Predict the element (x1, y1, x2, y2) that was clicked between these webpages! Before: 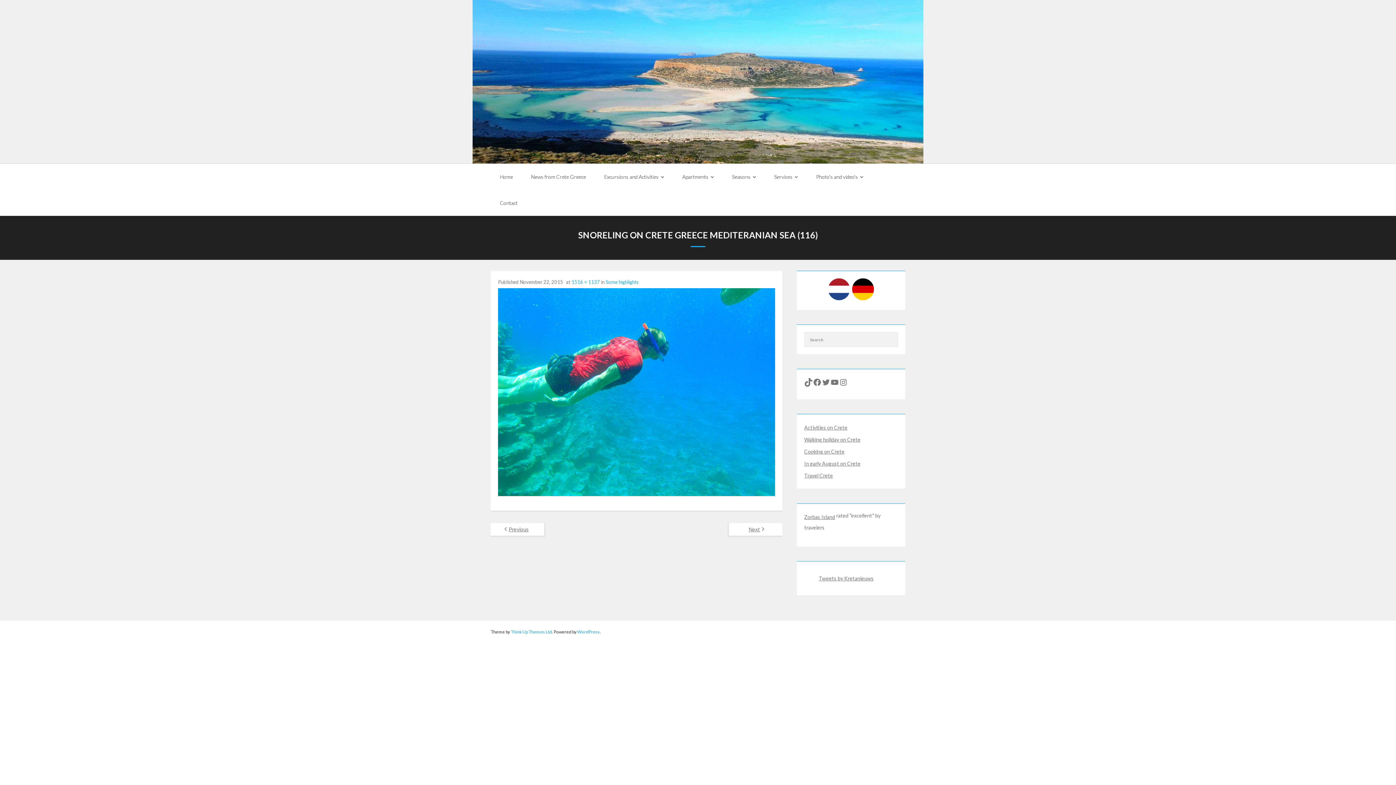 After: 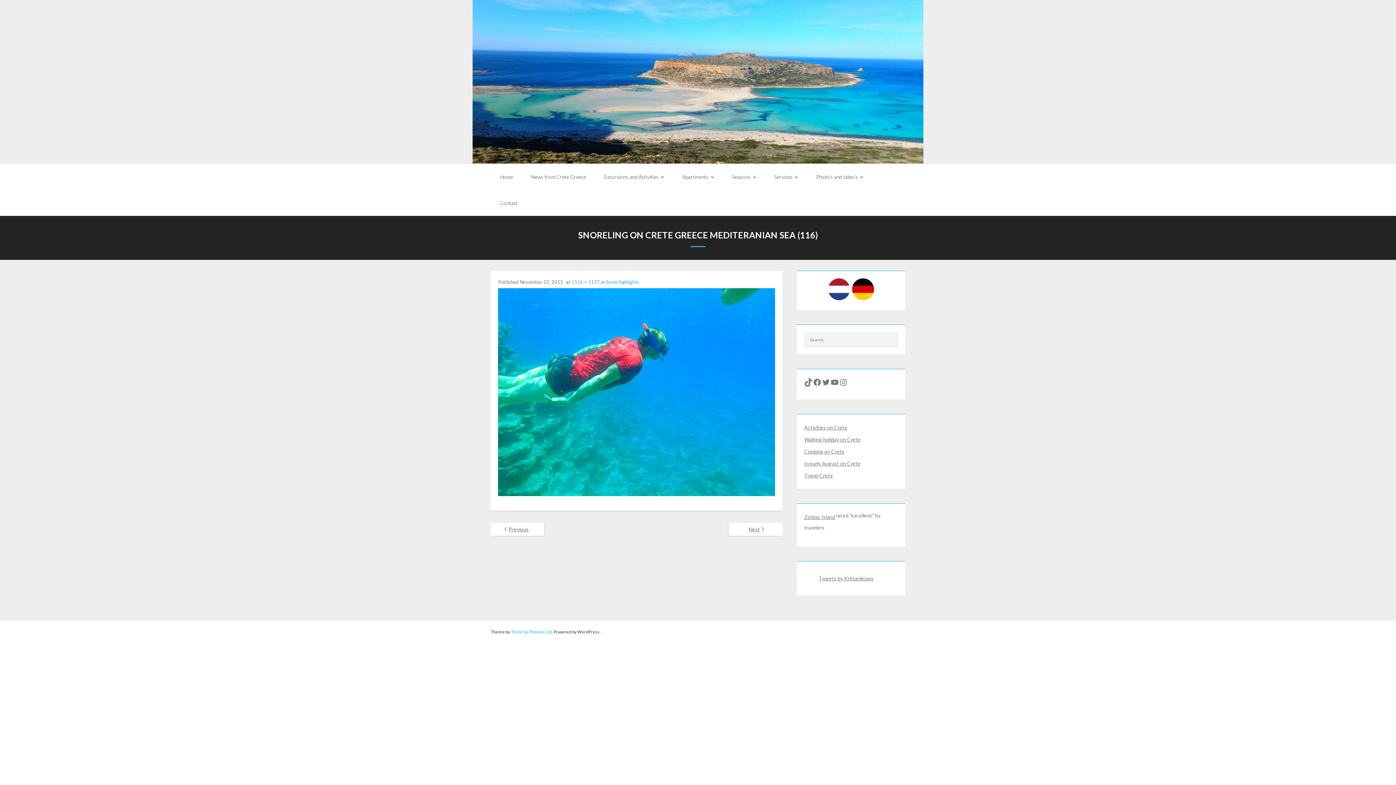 Action: label: WordPress bbox: (577, 629, 600, 634)